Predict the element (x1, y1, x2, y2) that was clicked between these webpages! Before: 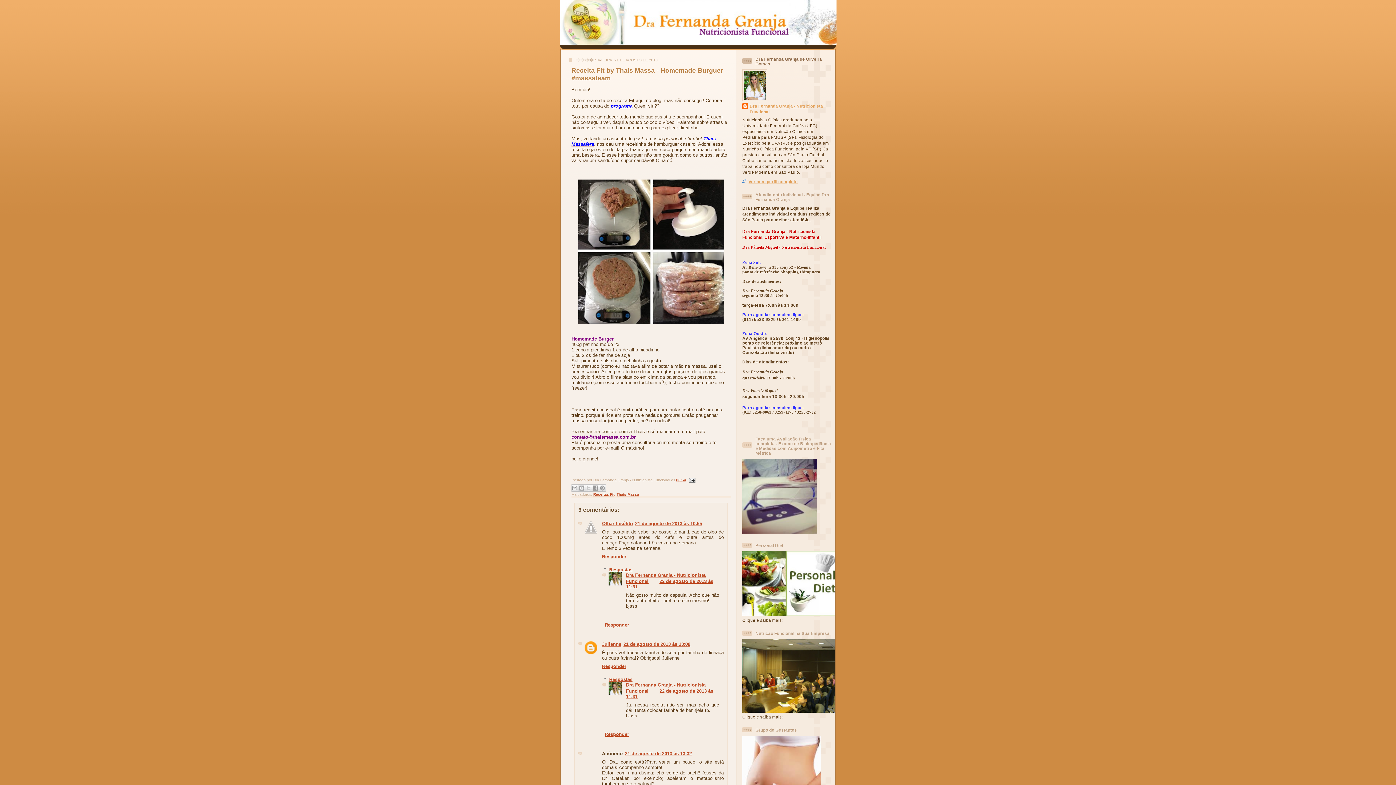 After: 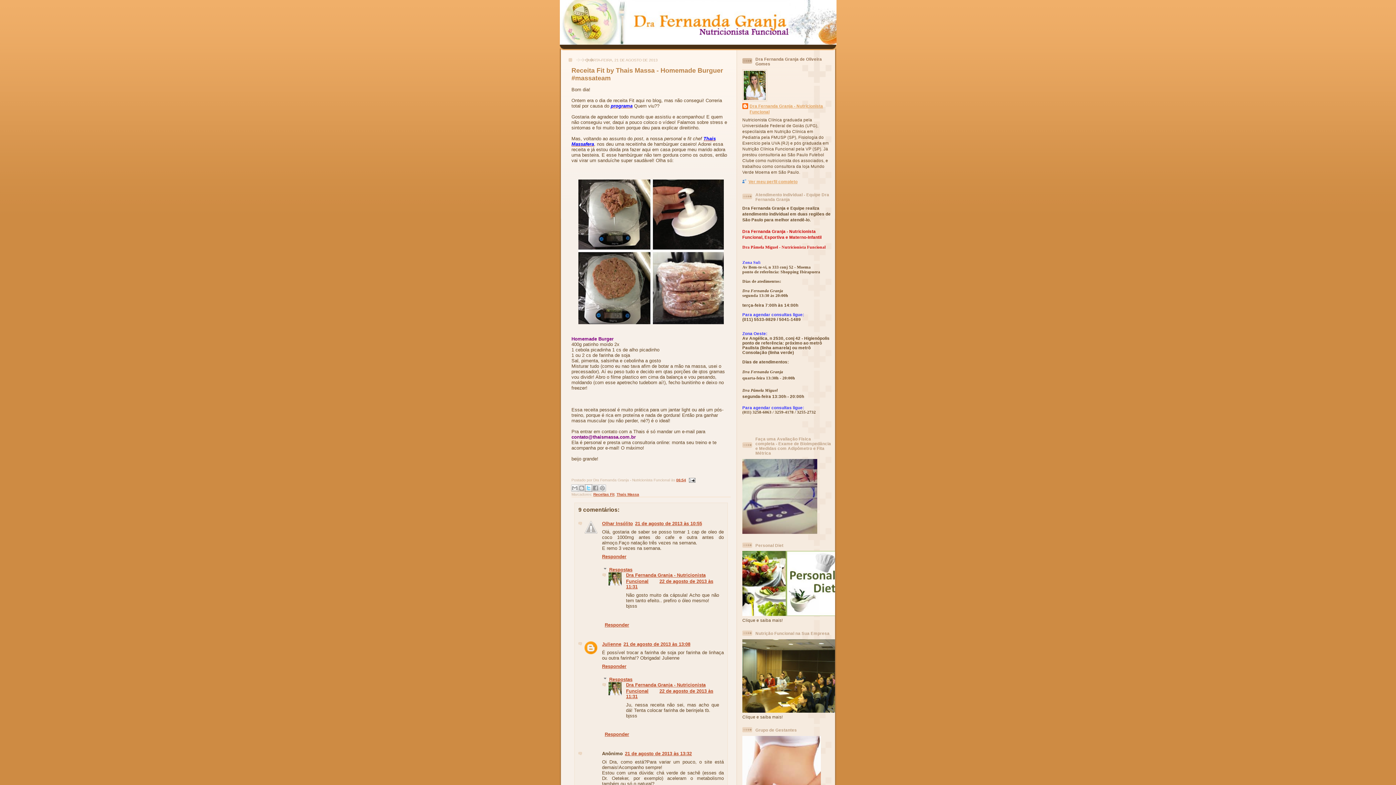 Action: bbox: (585, 484, 592, 492) label: Compartilhar no X